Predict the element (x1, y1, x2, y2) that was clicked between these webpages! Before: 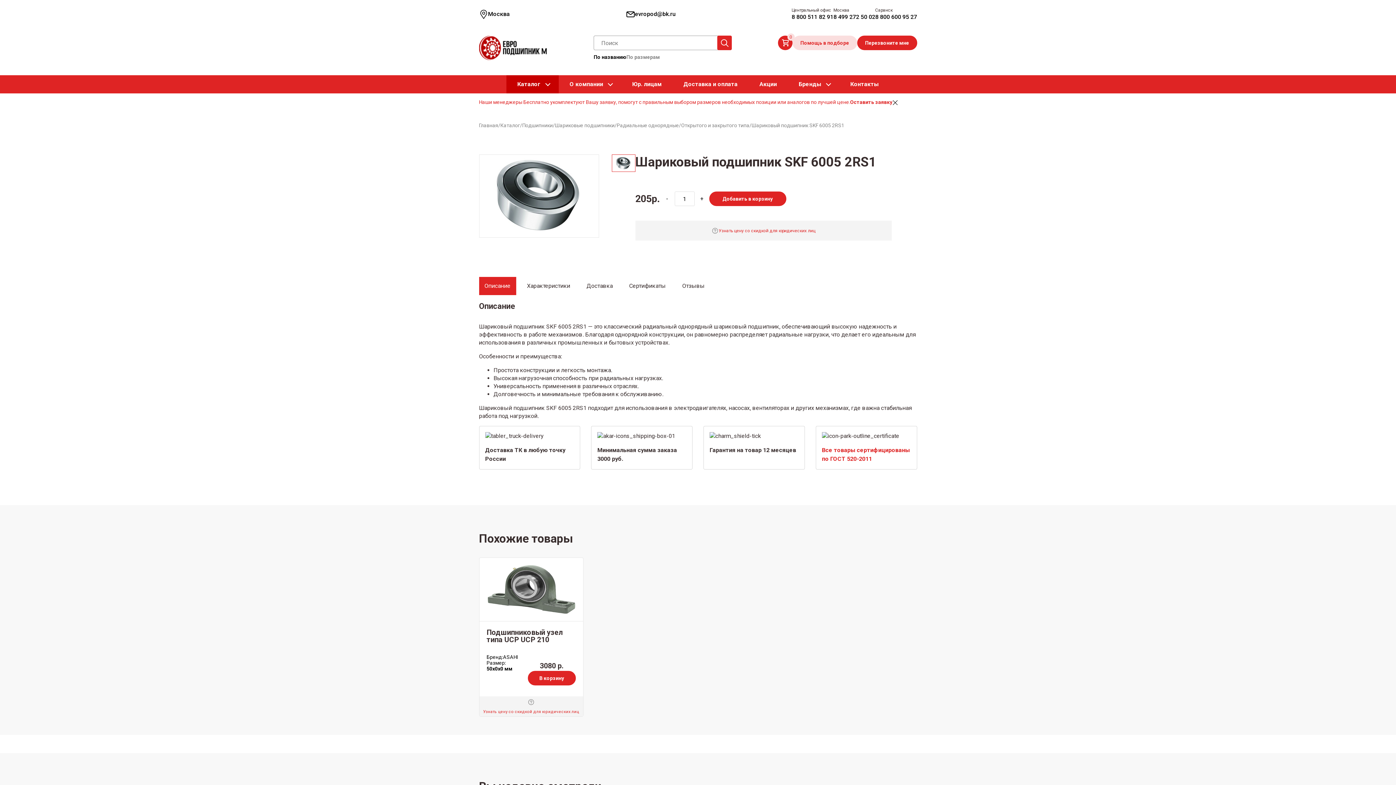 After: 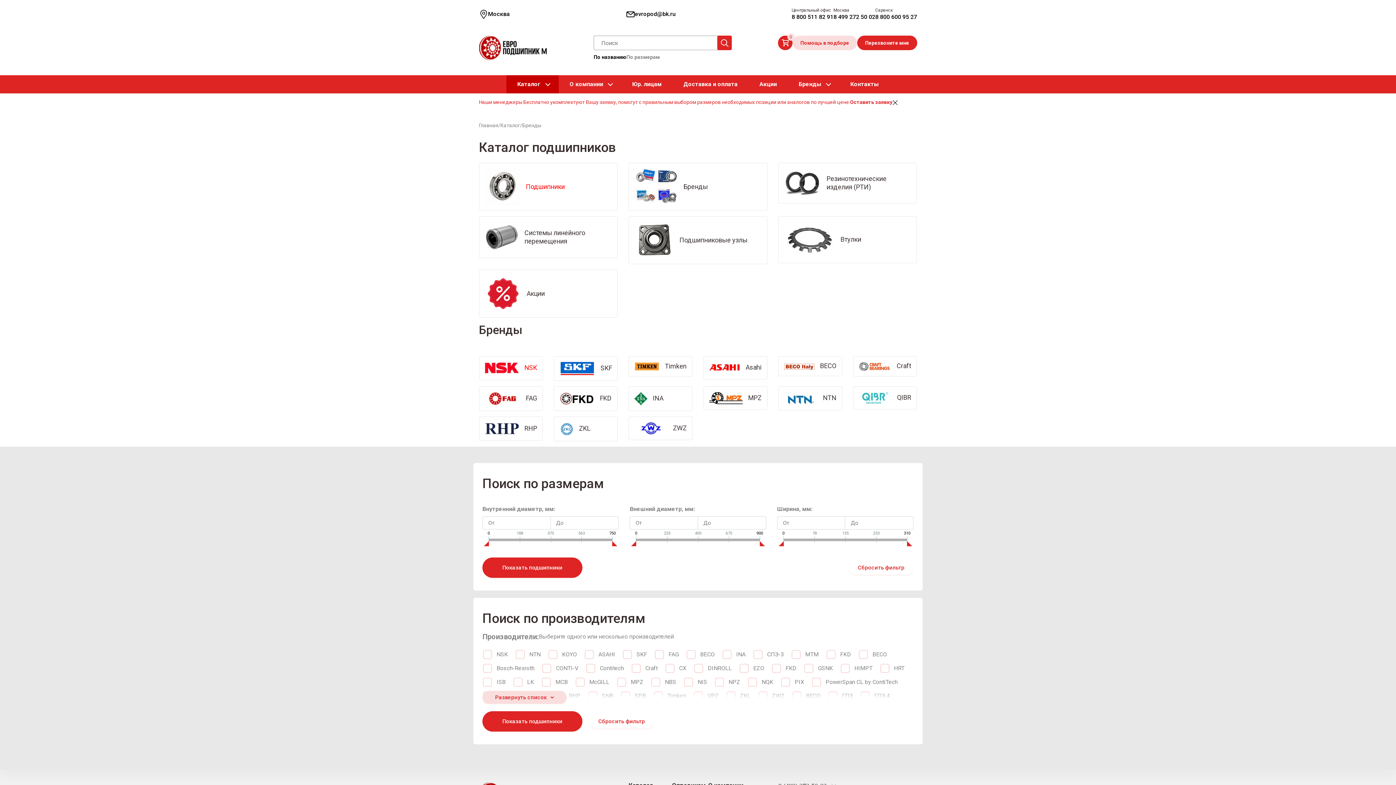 Action: bbox: (500, 122, 520, 128) label: Каталог